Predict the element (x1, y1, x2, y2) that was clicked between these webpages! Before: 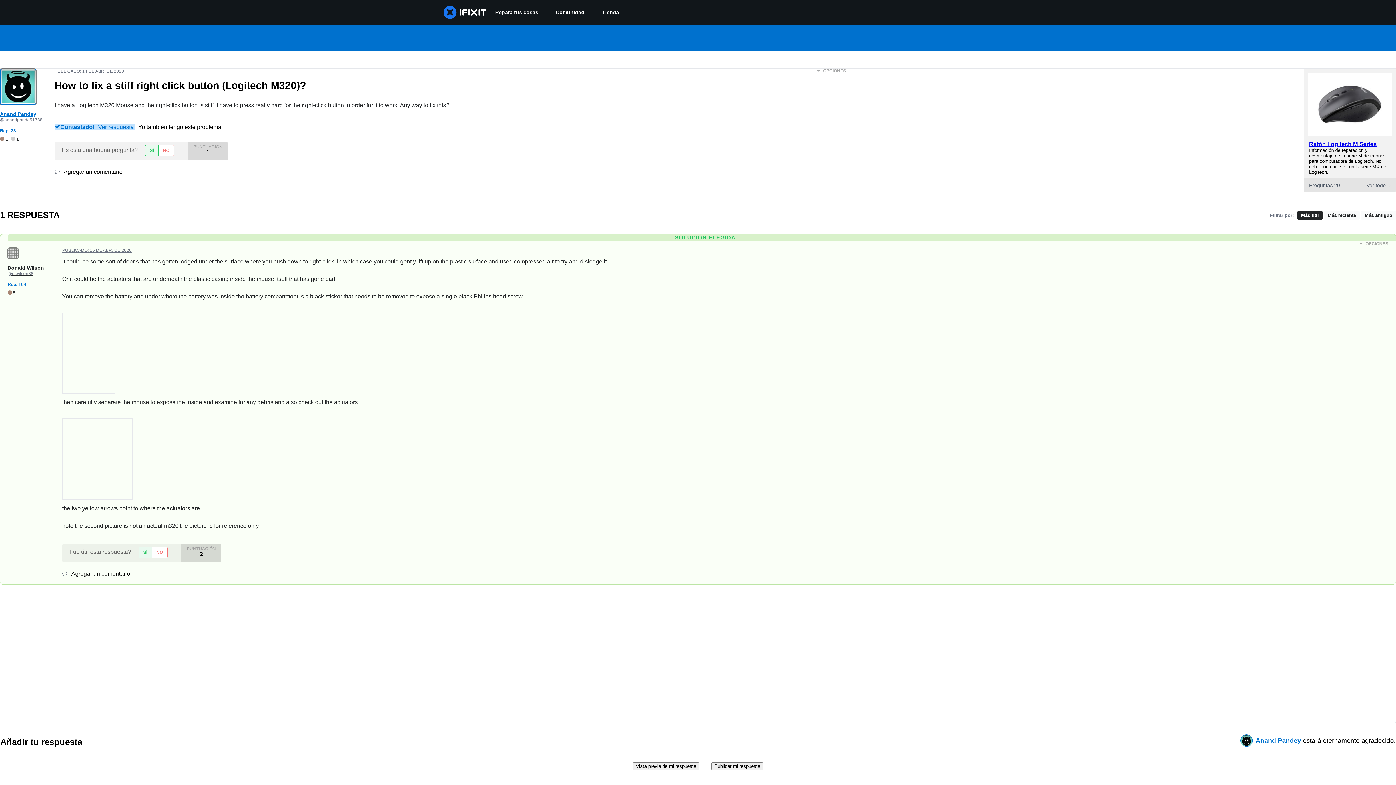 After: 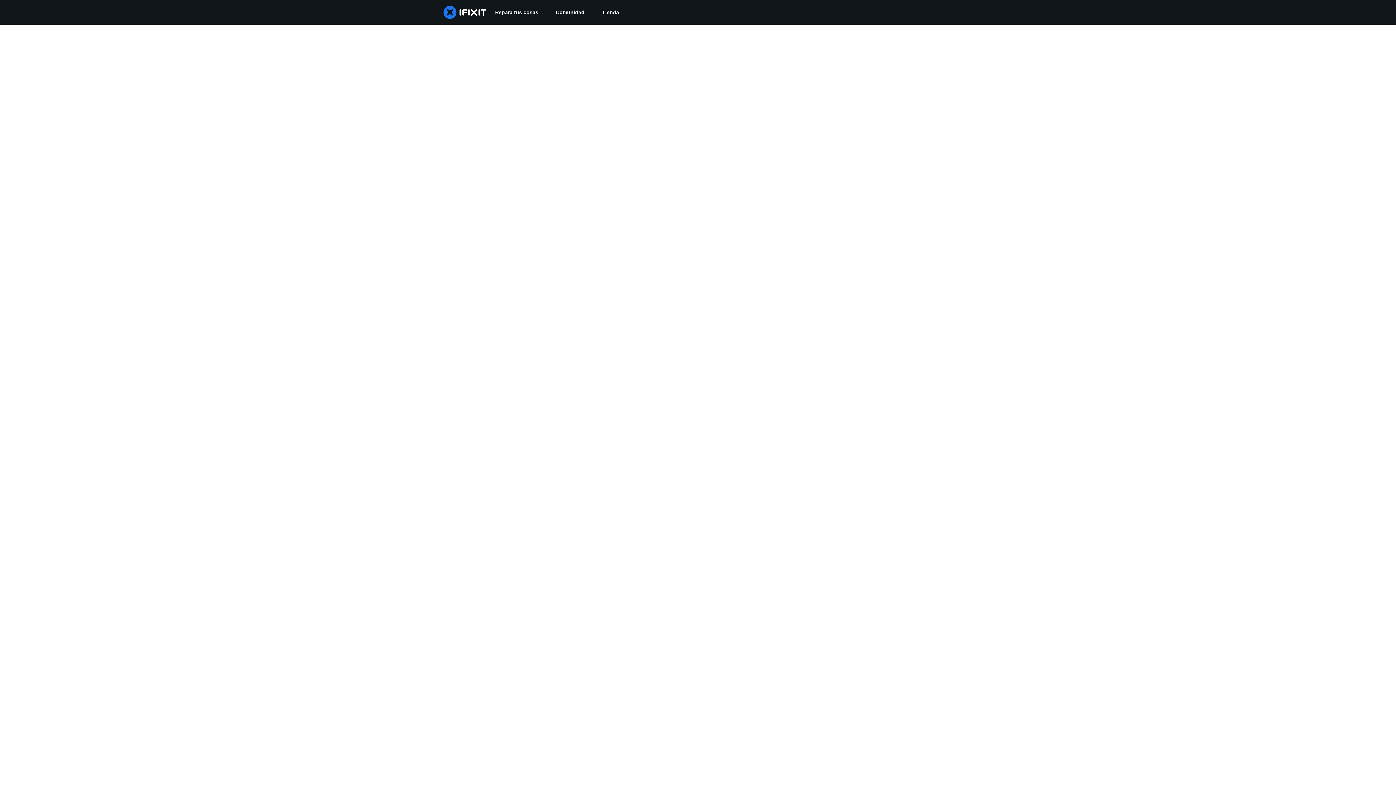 Action: label: Anand Pandey  bbox: (1256, 737, 1303, 744)